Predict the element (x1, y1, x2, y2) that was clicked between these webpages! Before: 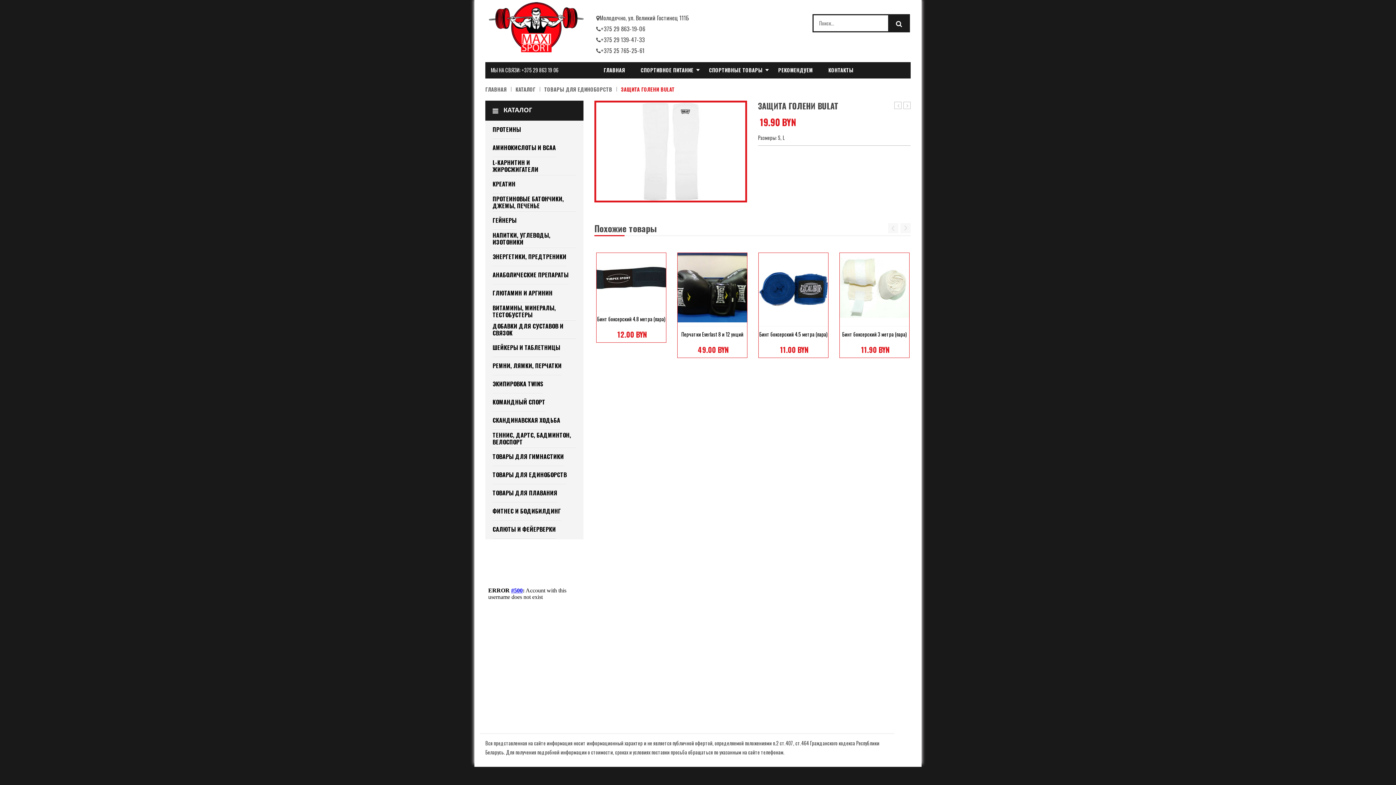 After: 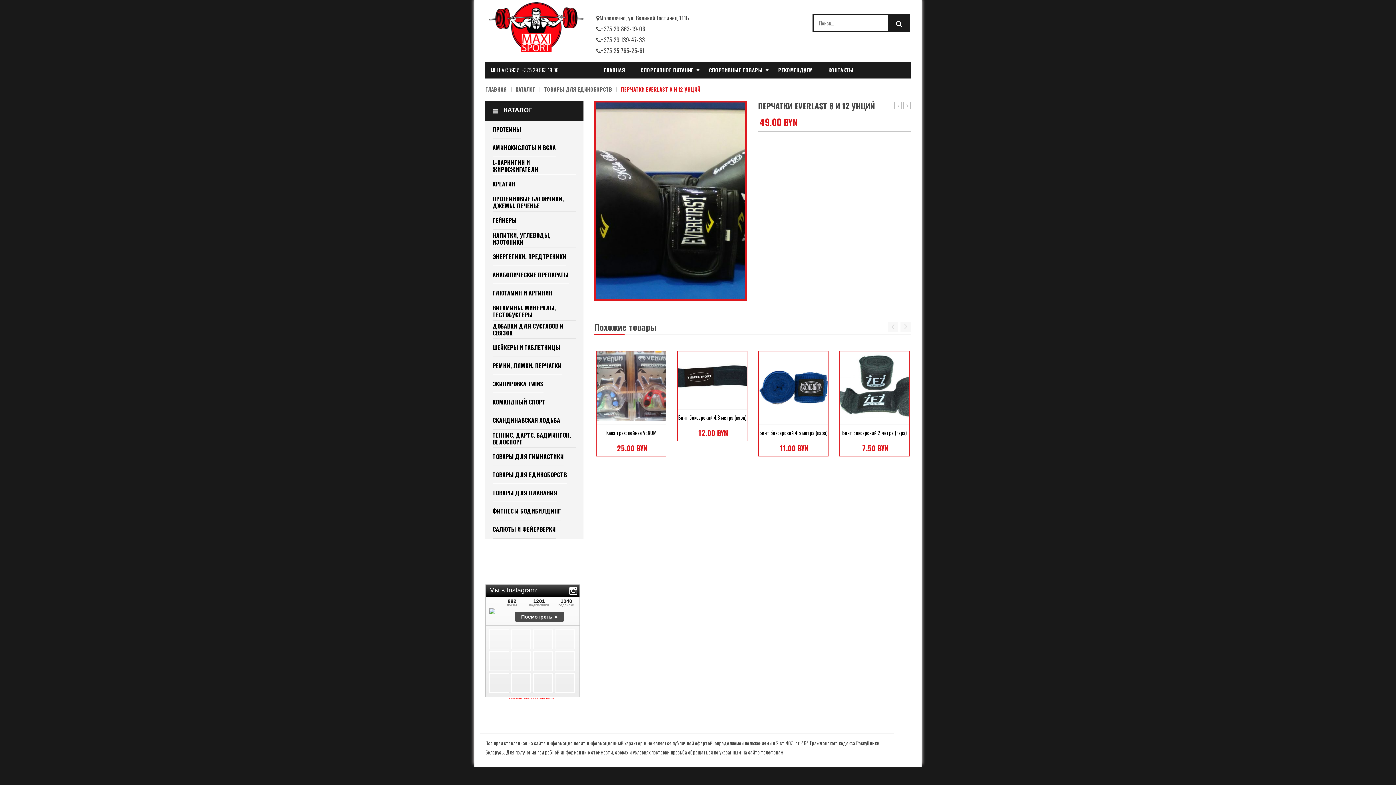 Action: label: Перчатки Everlast 8 и 12 унций bbox: (681, 330, 743, 338)